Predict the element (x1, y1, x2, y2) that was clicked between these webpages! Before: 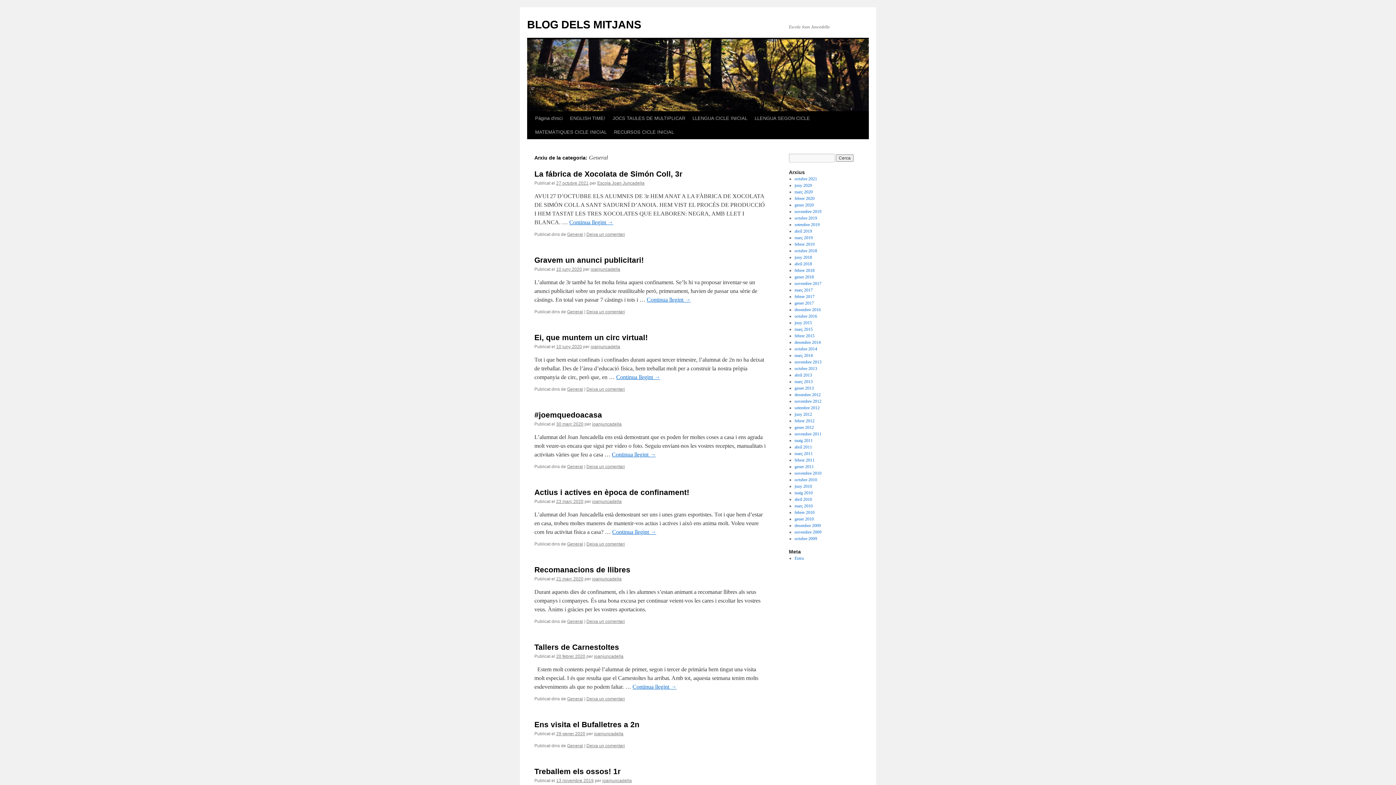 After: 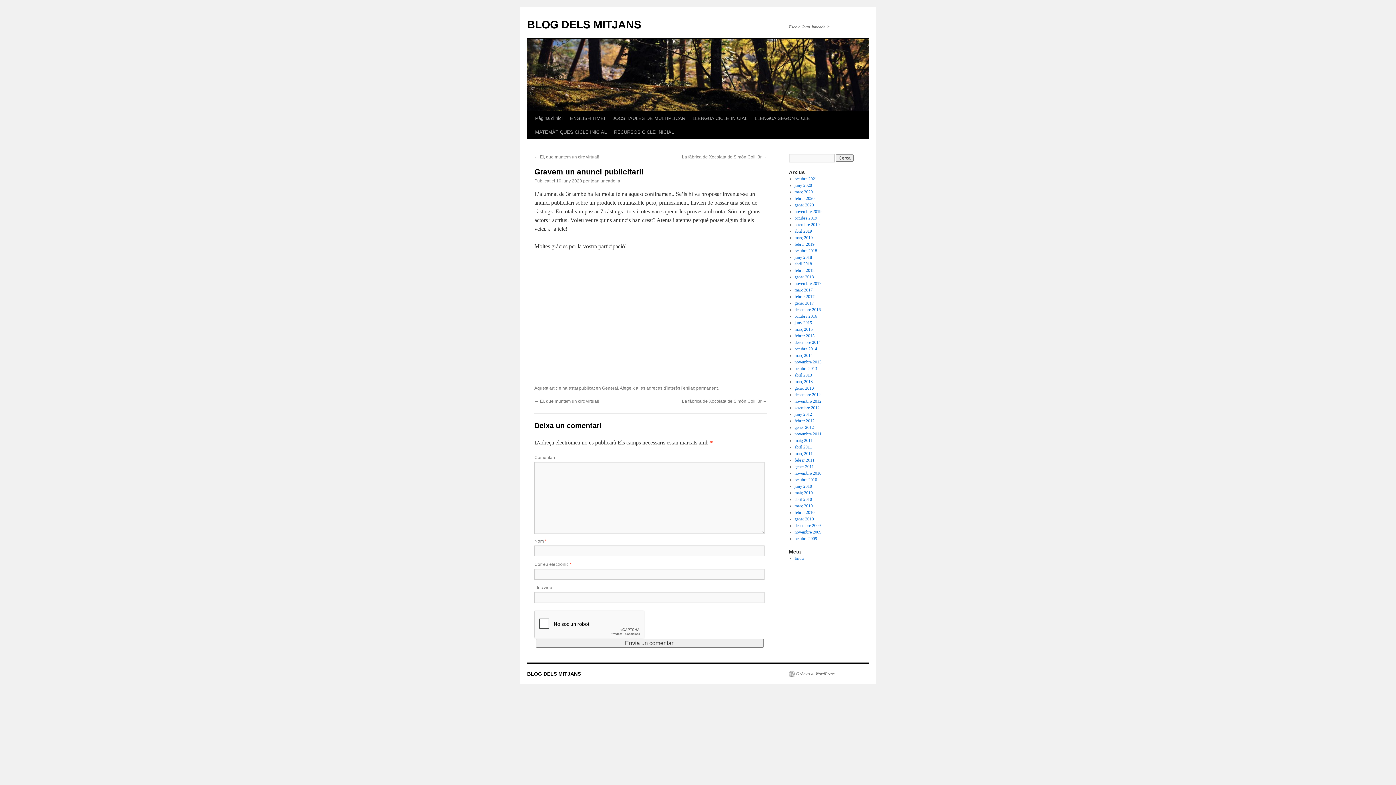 Action: label: Deixa un comentari bbox: (586, 309, 625, 314)